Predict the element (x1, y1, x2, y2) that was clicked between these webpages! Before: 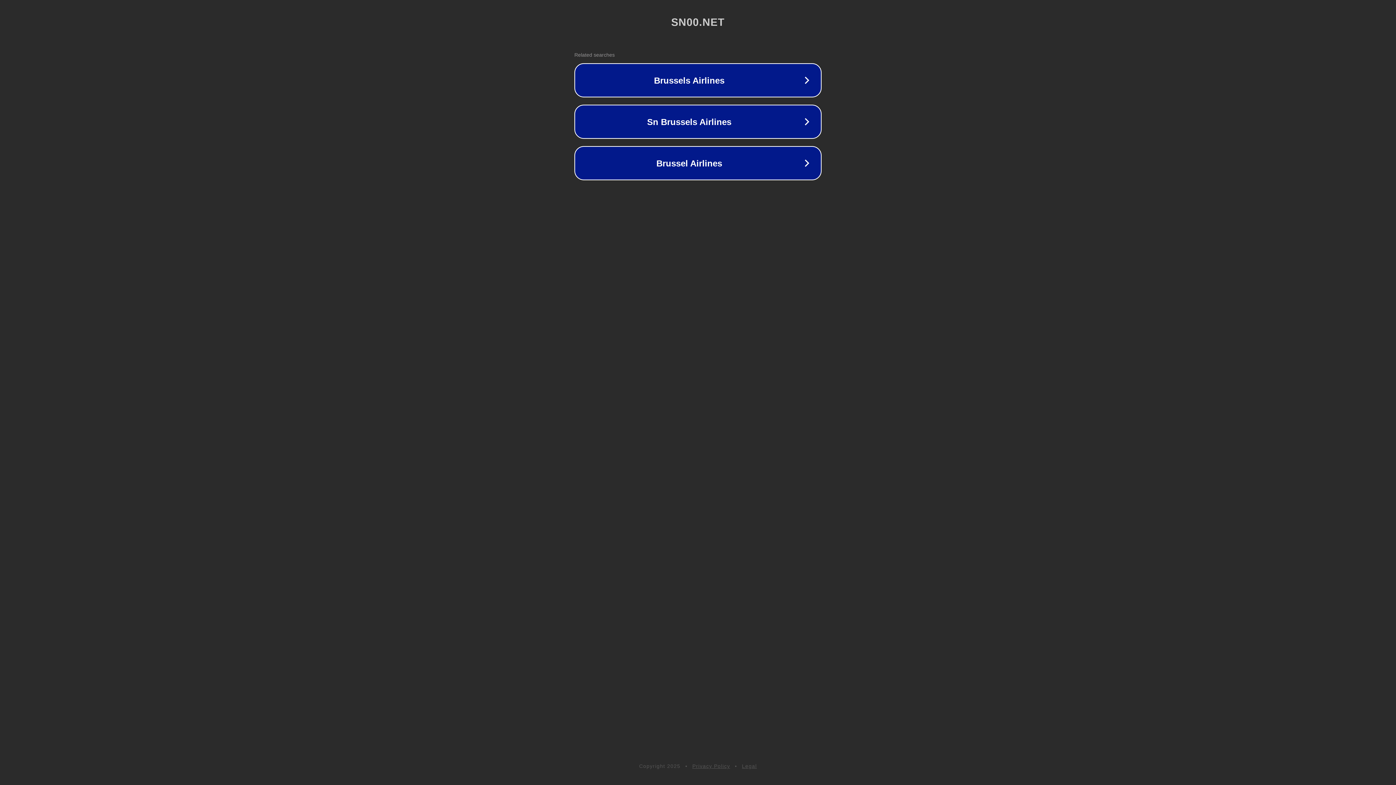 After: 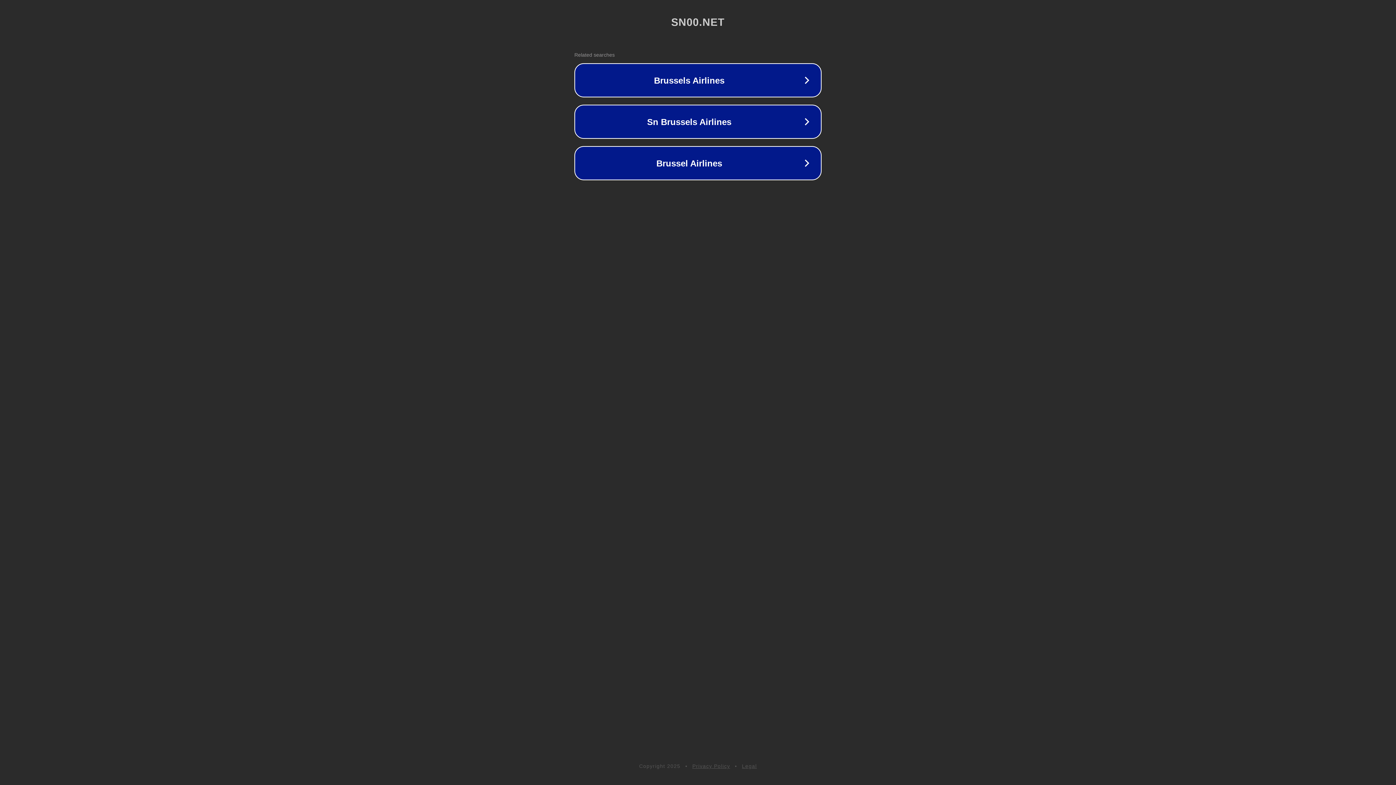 Action: bbox: (692, 763, 730, 769) label: Privacy Policy